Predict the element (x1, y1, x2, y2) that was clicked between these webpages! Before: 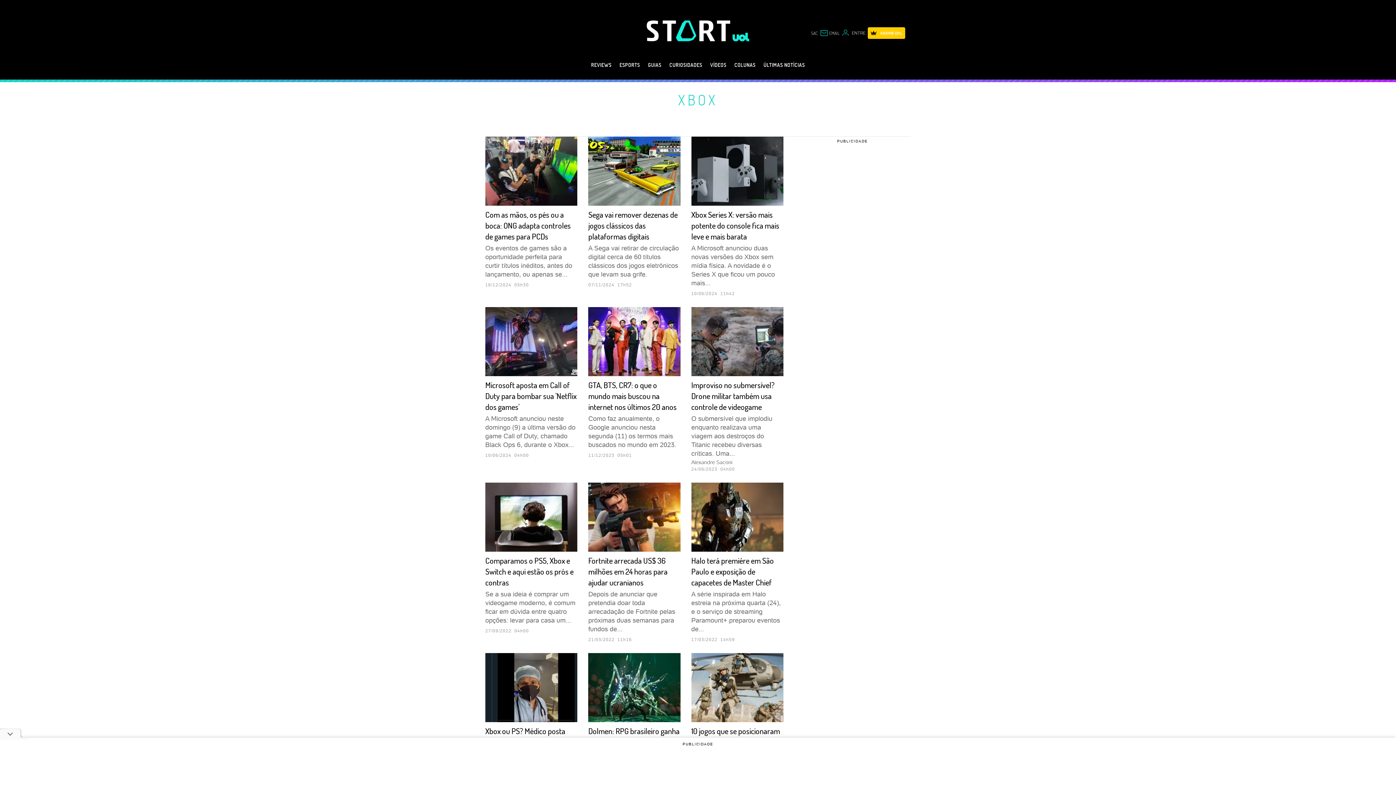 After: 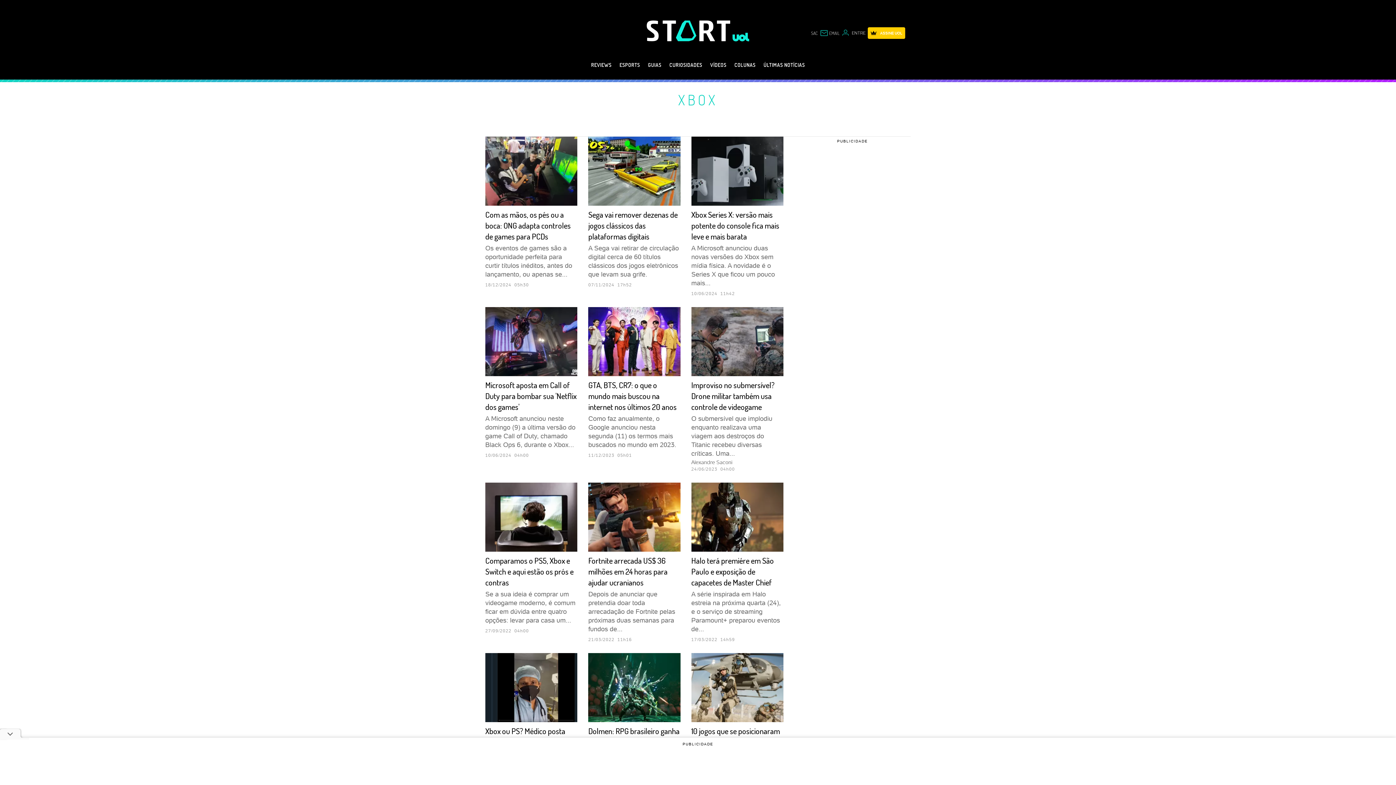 Action: label: XBOX bbox: (678, 90, 718, 109)